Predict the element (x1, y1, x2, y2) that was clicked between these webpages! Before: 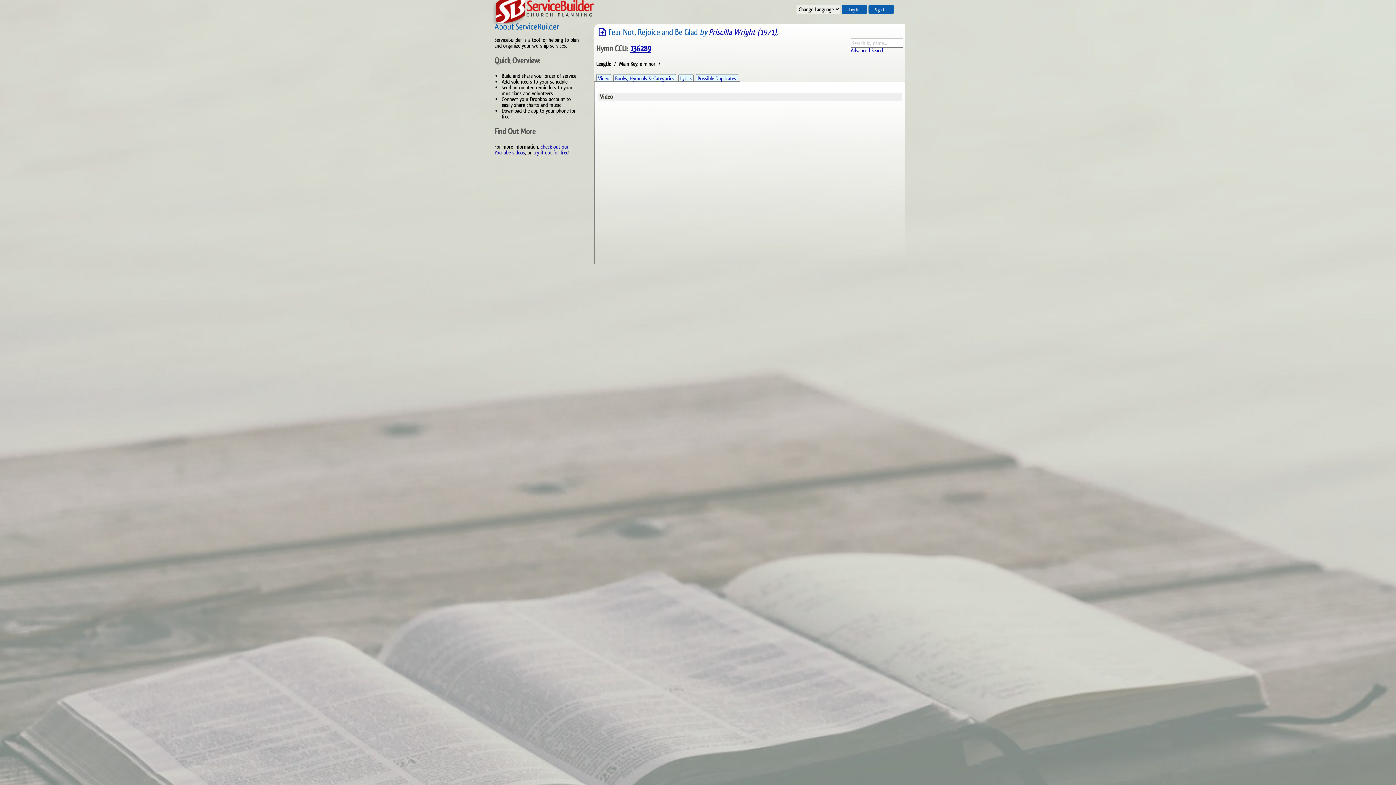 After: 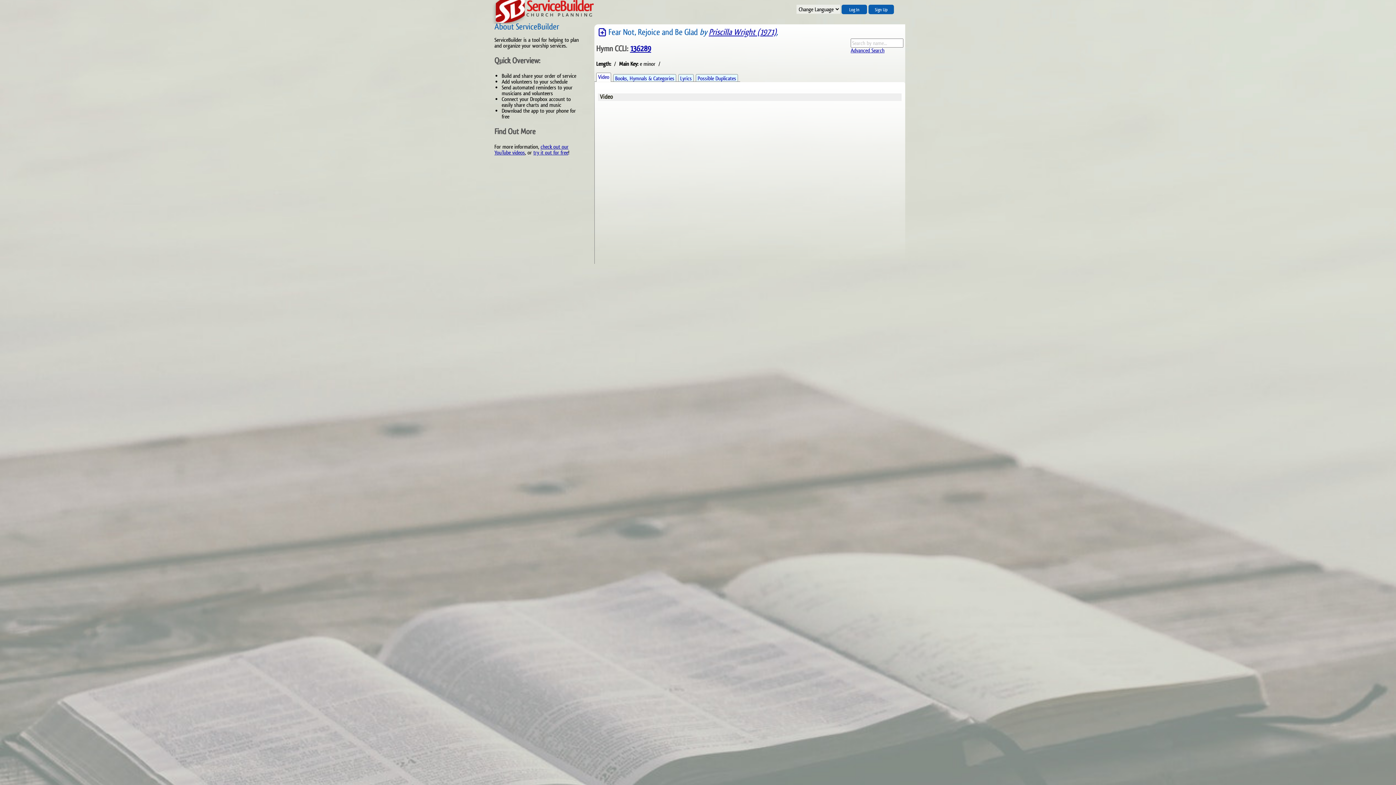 Action: bbox: (596, 74, 611, 81) label: Video